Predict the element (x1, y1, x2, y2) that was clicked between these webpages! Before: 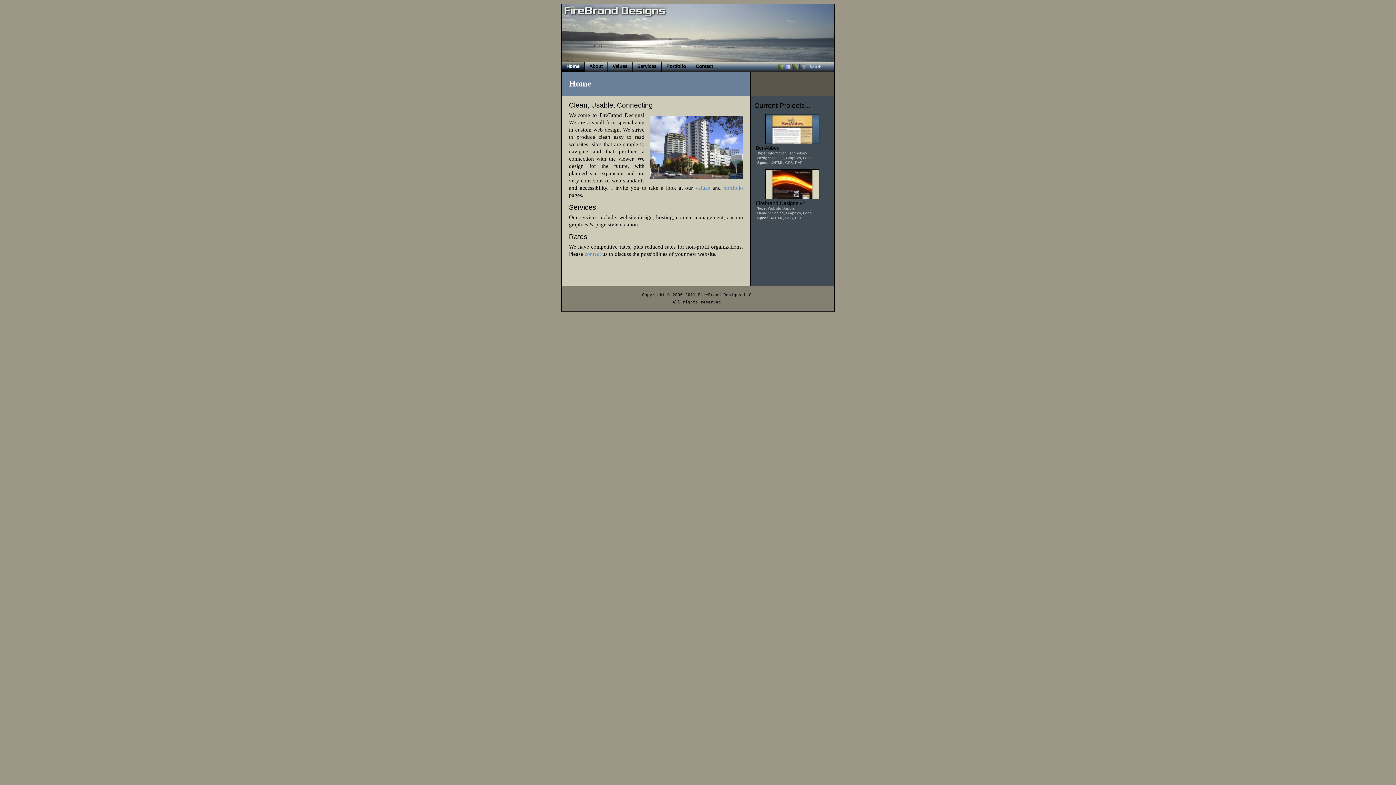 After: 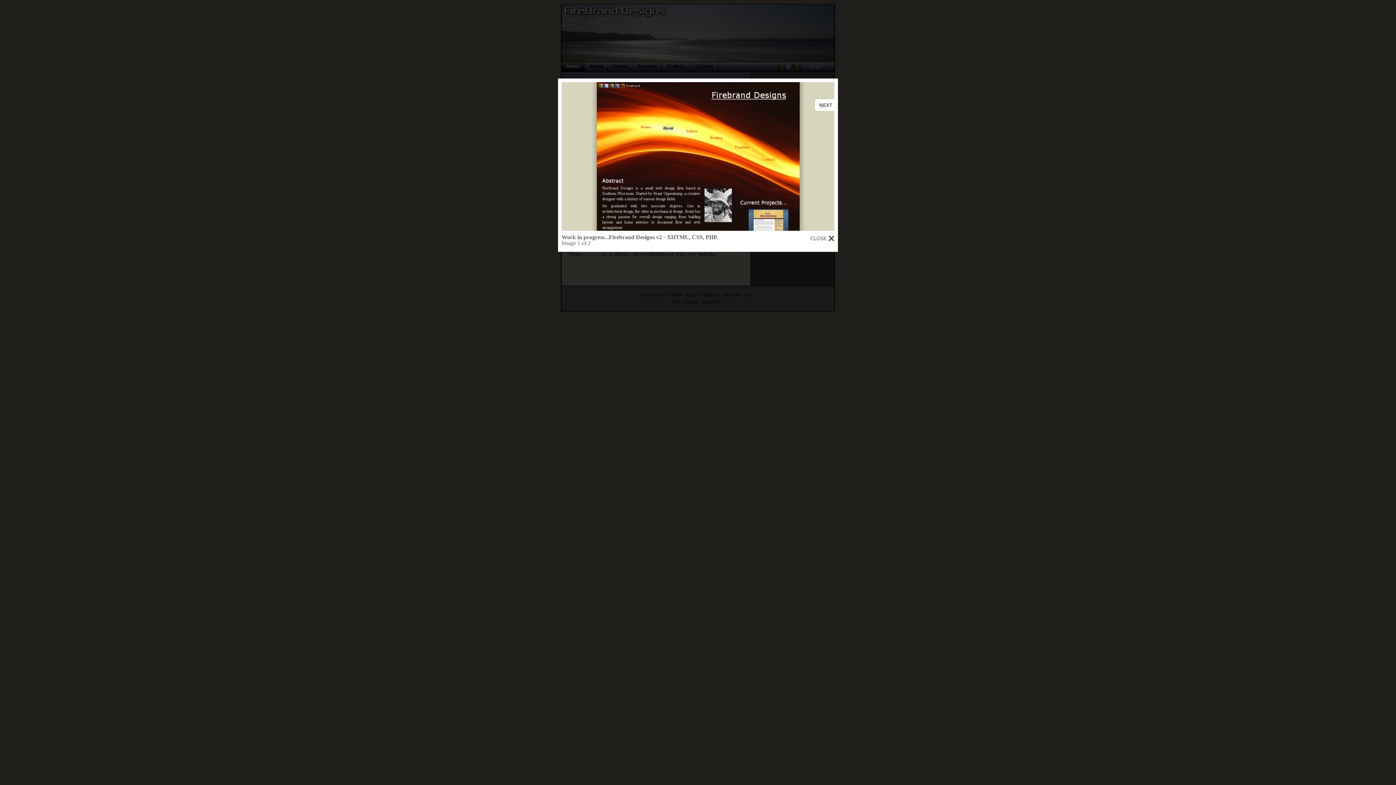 Action: label: Firebrand Designs v2 bbox: (756, 200, 805, 206)